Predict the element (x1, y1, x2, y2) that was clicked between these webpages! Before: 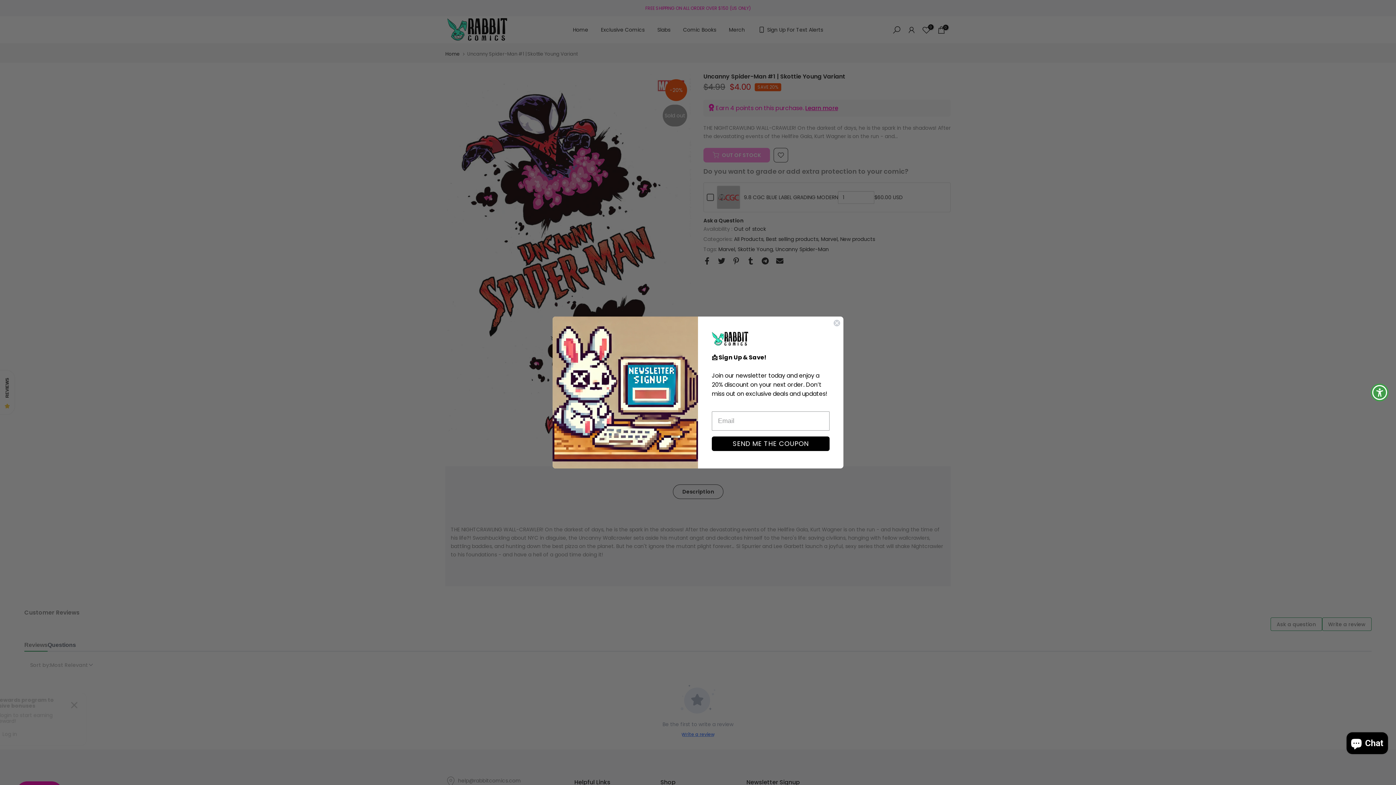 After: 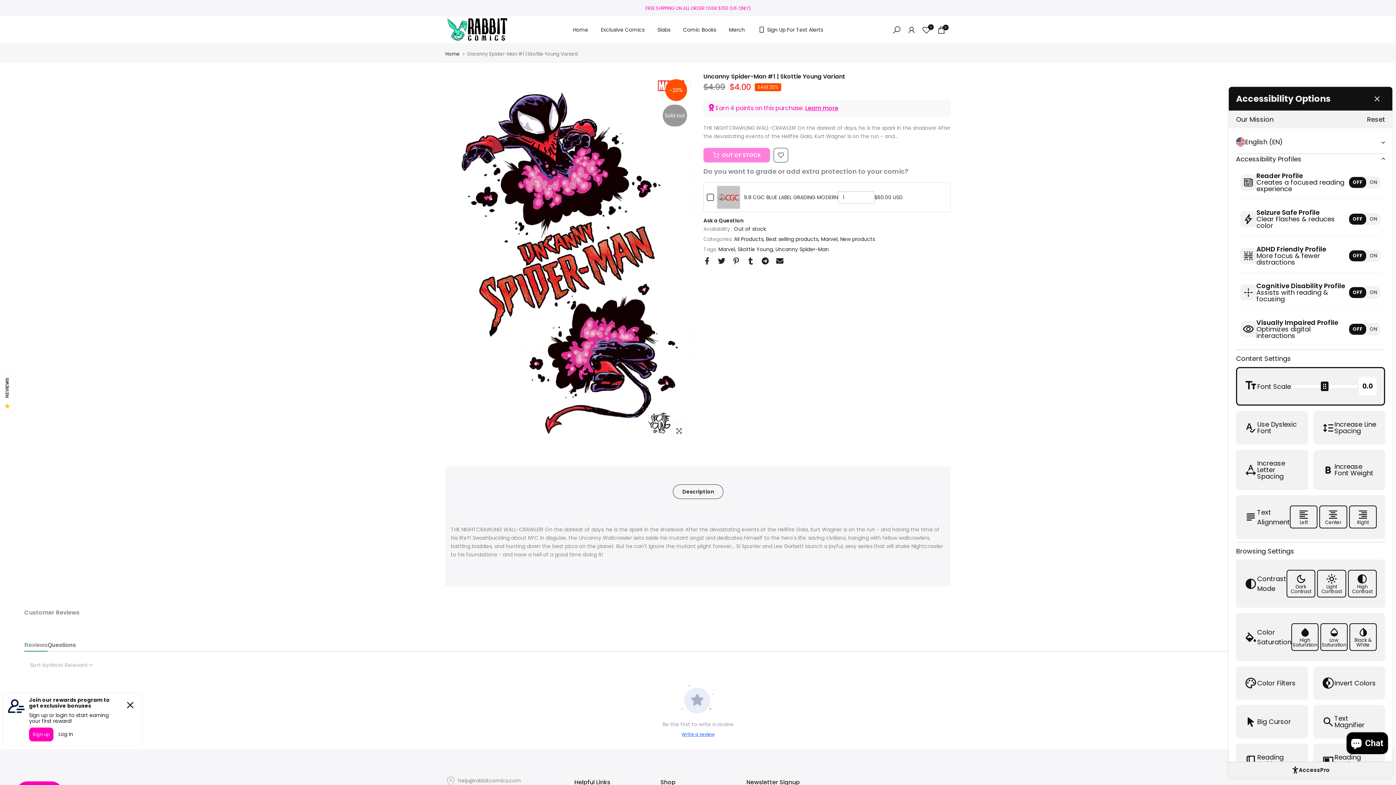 Action: bbox: (1370, 383, 1389, 401)